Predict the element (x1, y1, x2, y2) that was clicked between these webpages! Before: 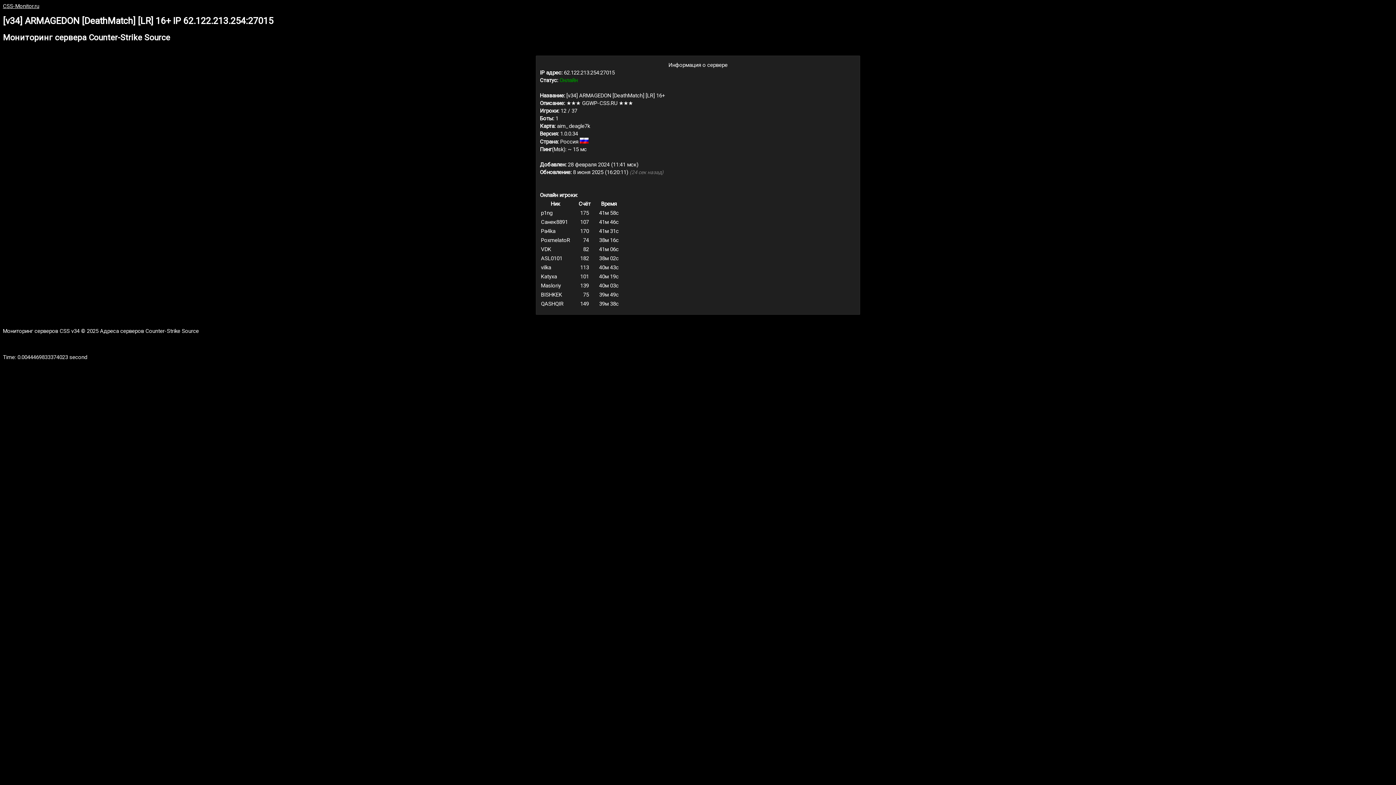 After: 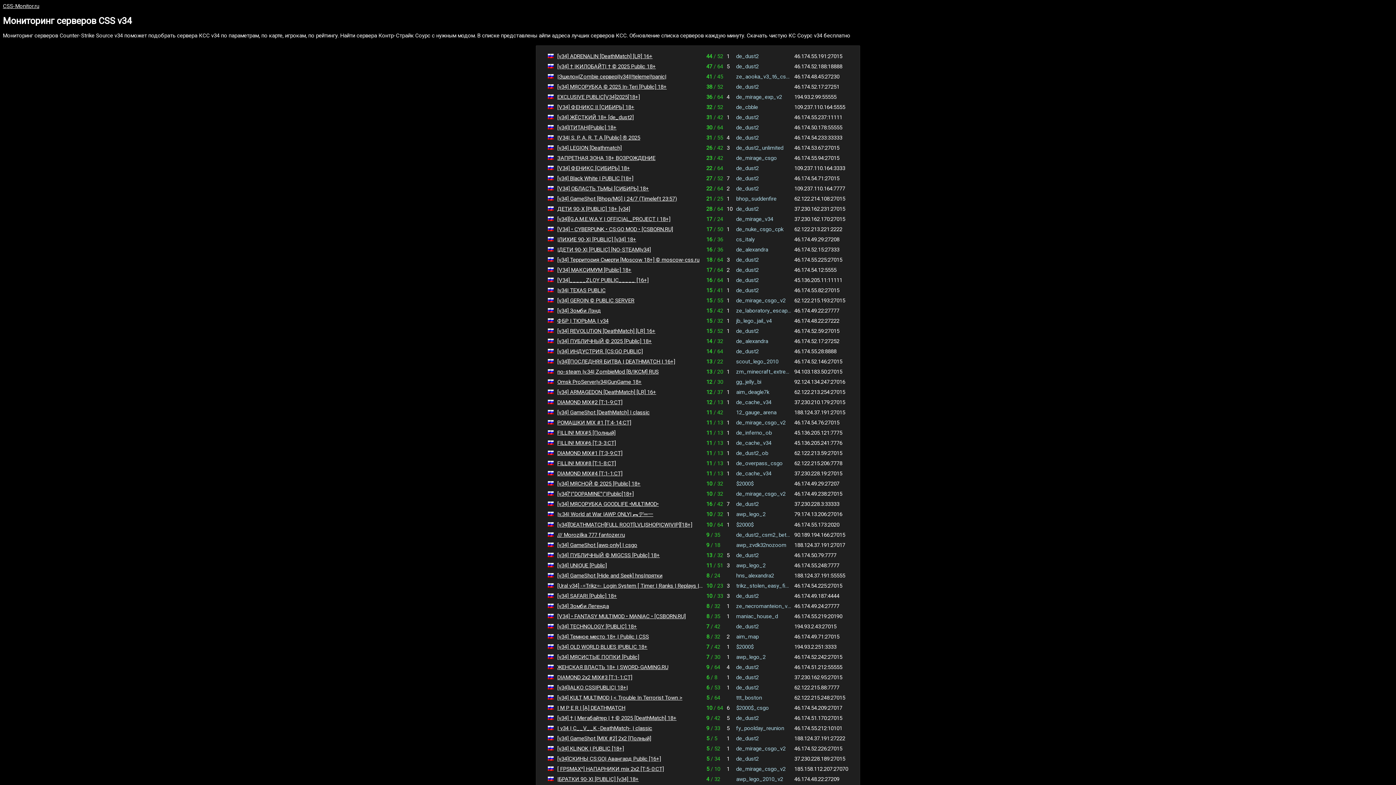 Action: bbox: (2, 2, 39, 9) label: CSS-Monitor.ru